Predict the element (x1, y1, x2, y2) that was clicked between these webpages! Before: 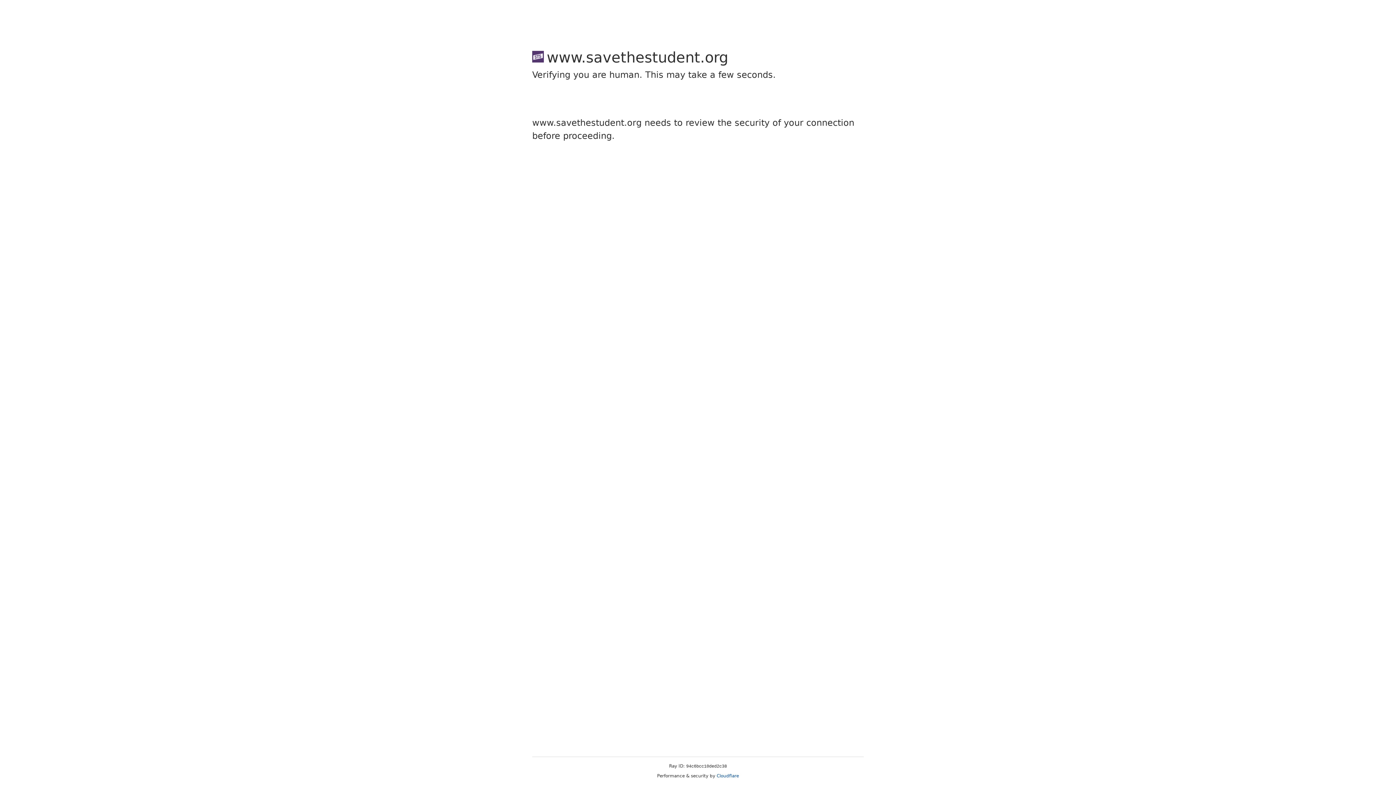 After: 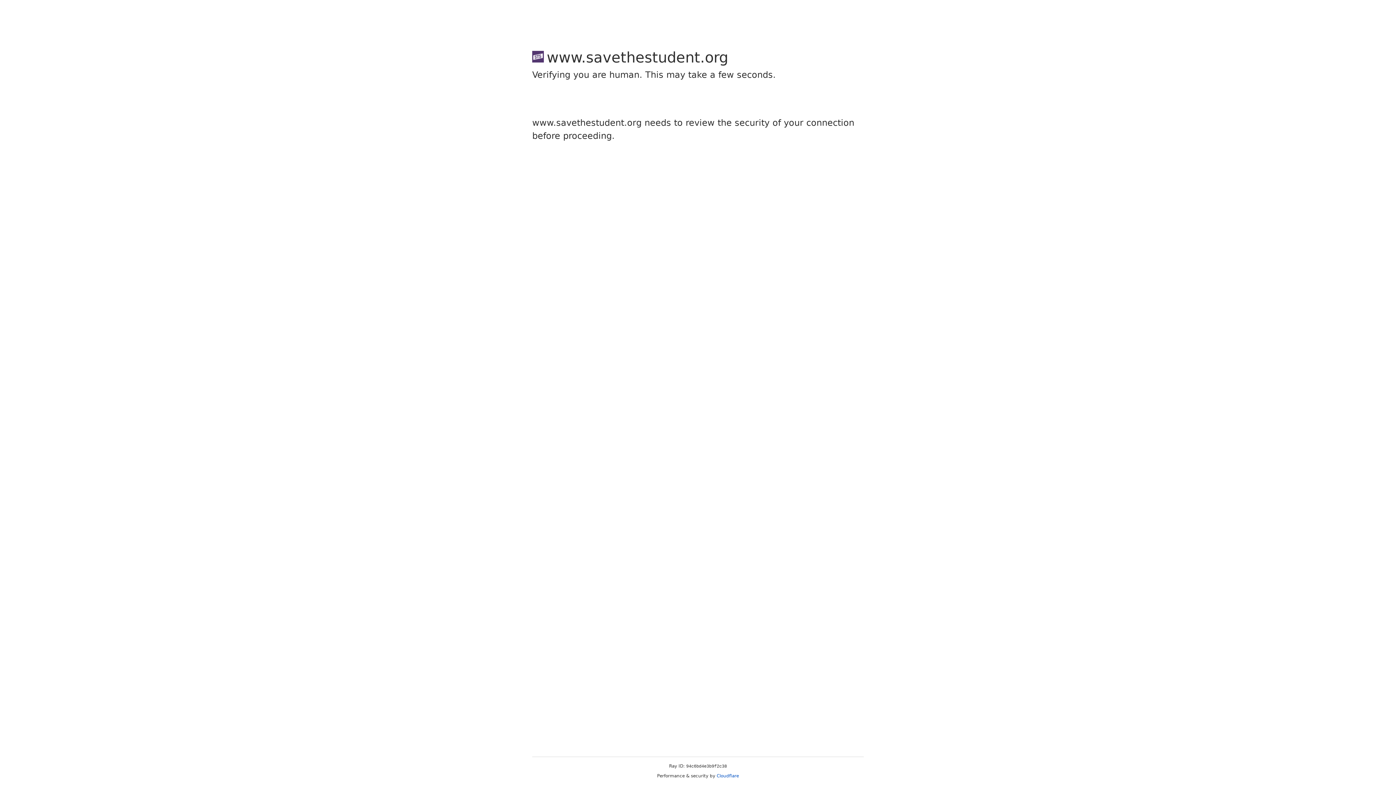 Action: label: Cloudflare bbox: (716, 773, 739, 778)